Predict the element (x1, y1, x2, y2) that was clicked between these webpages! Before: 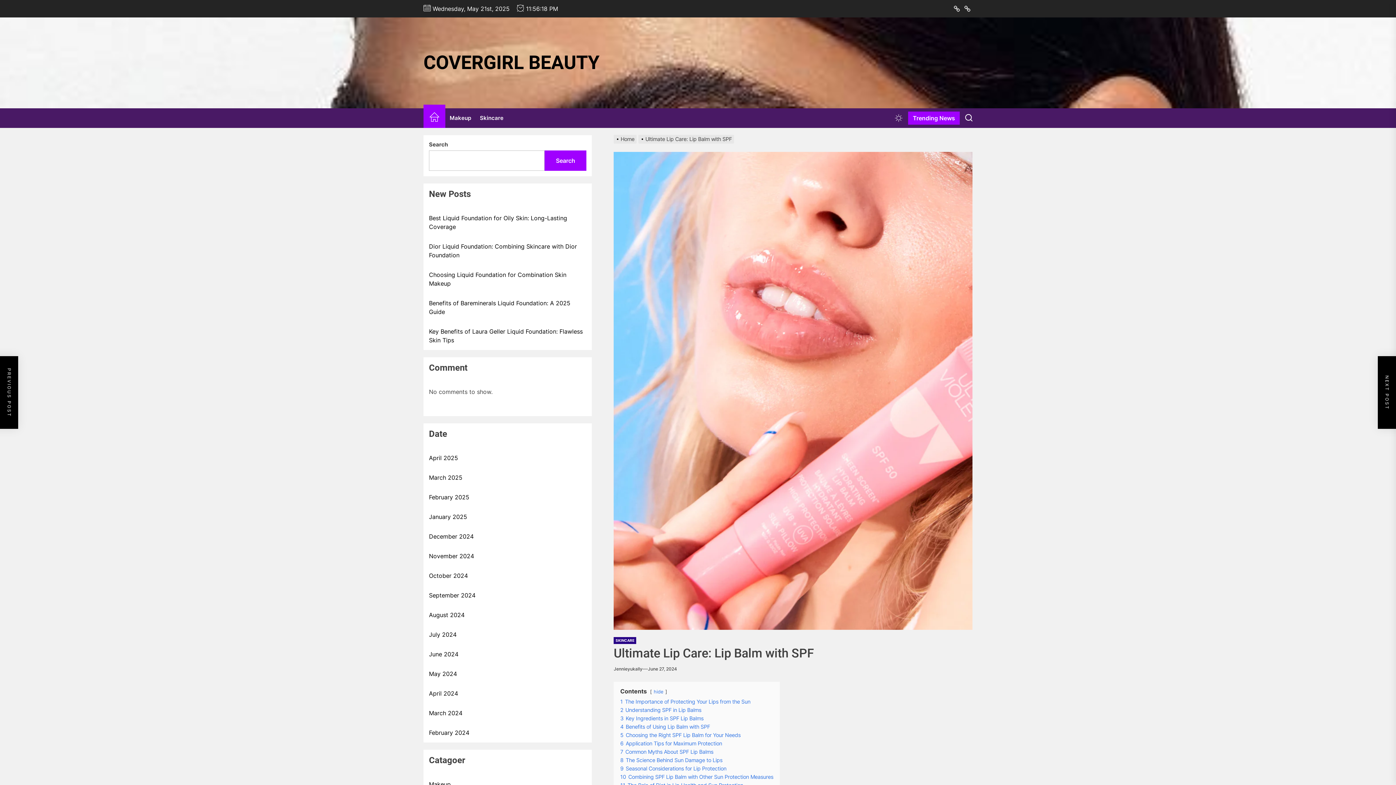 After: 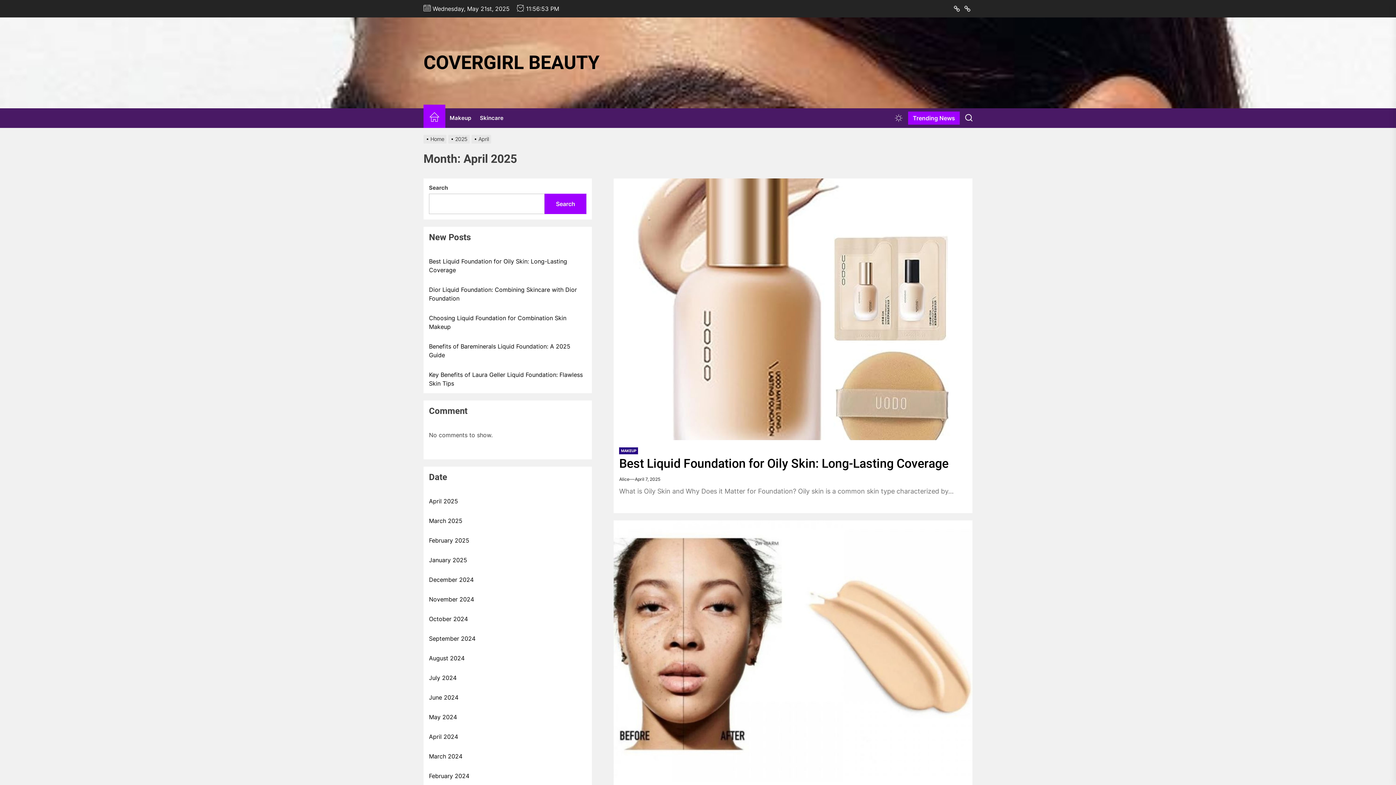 Action: bbox: (429, 453, 458, 462) label: April 2025